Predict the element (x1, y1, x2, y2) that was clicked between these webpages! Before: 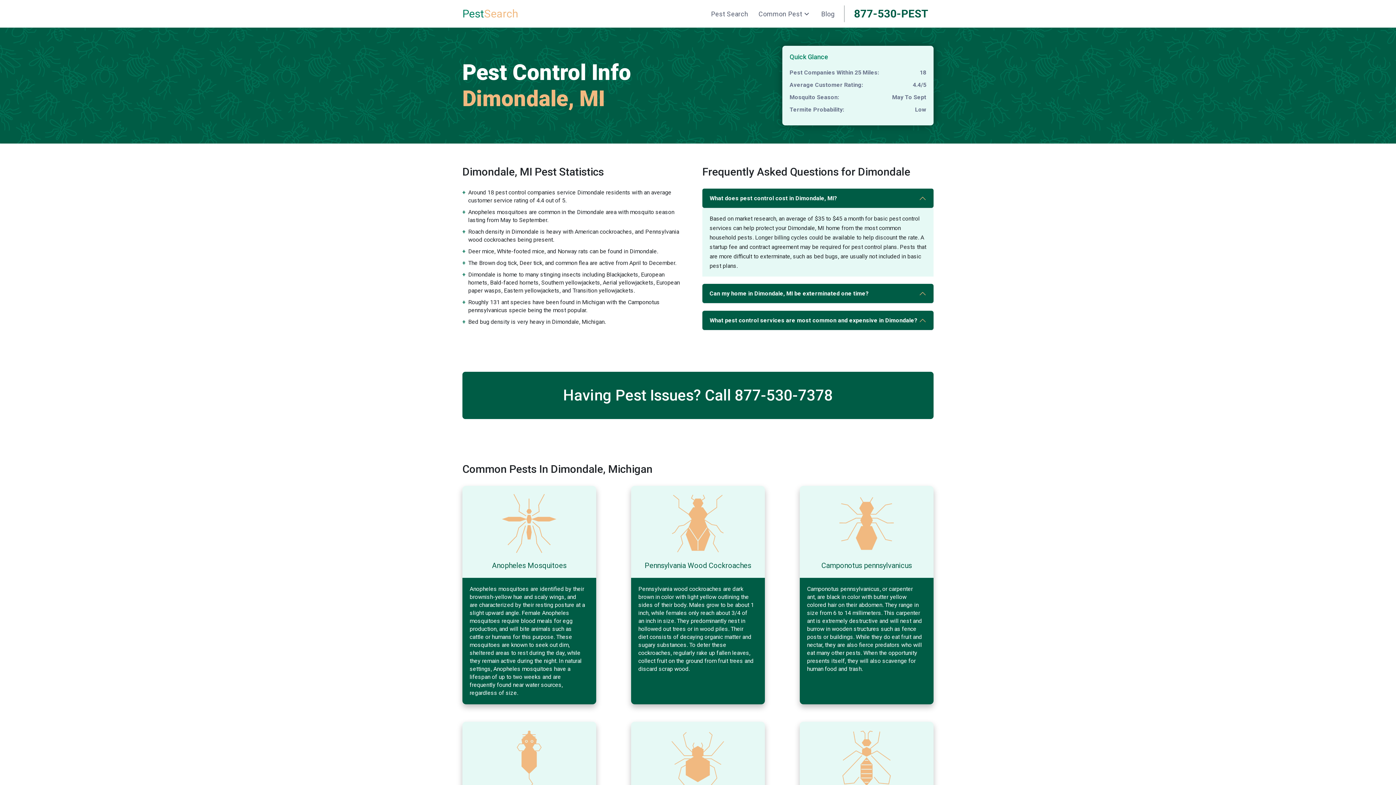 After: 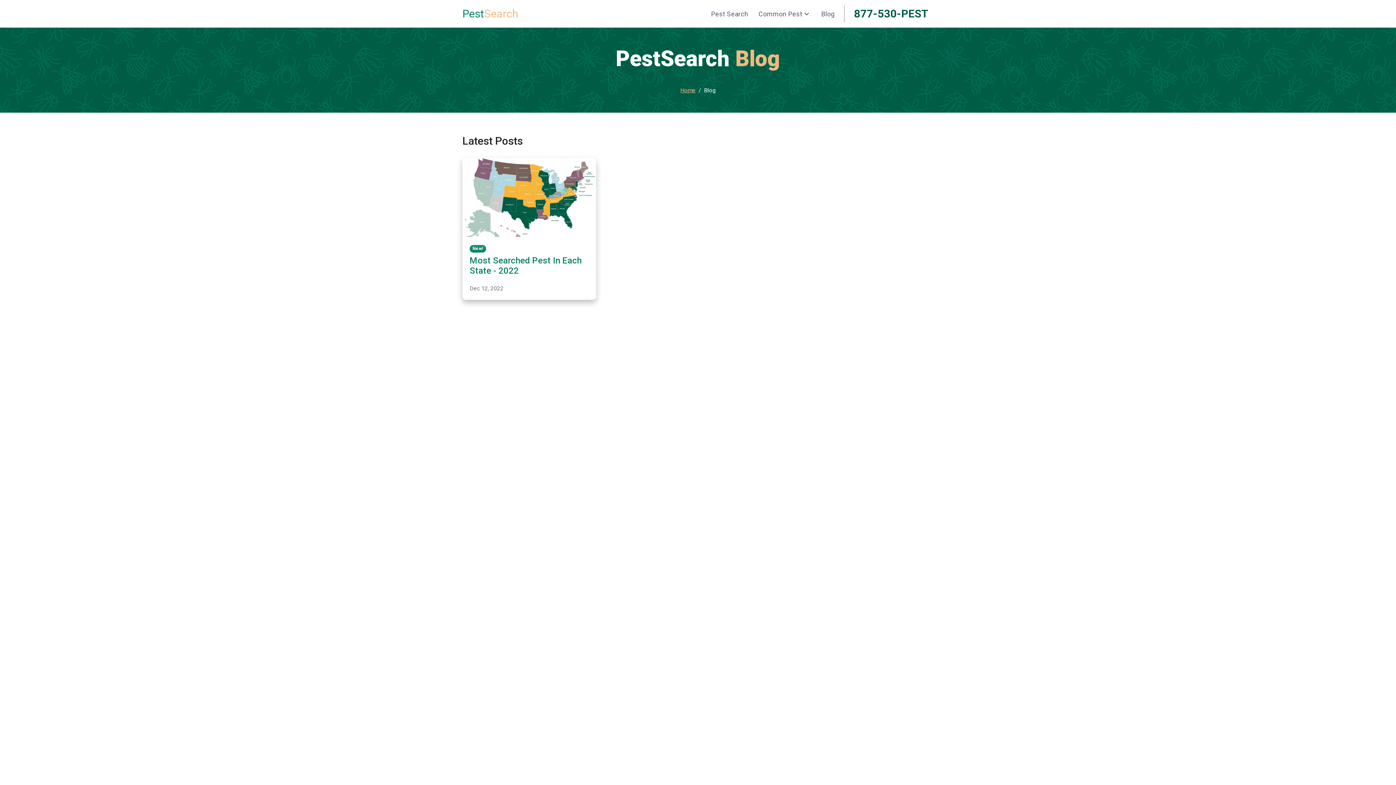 Action: bbox: (816, 8, 840, 19) label: Blog